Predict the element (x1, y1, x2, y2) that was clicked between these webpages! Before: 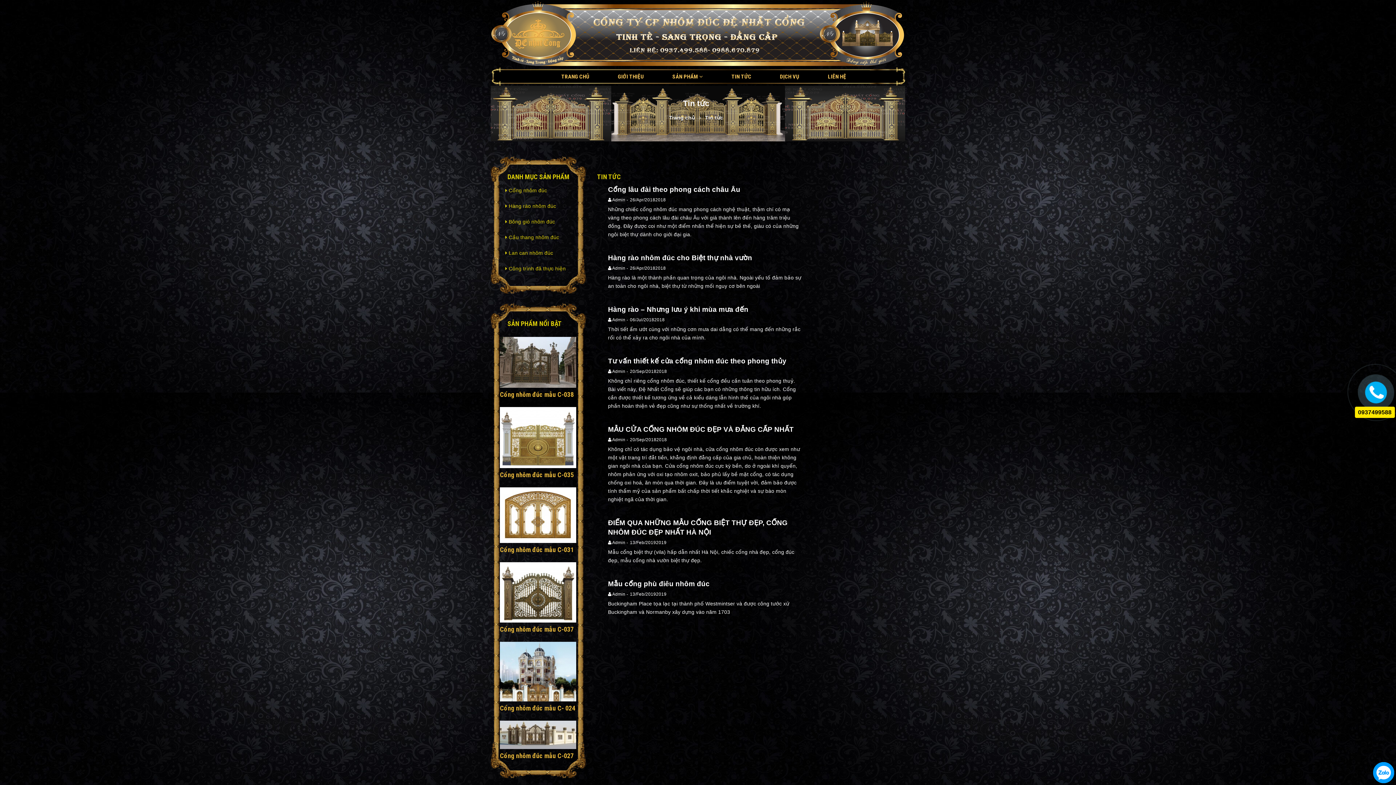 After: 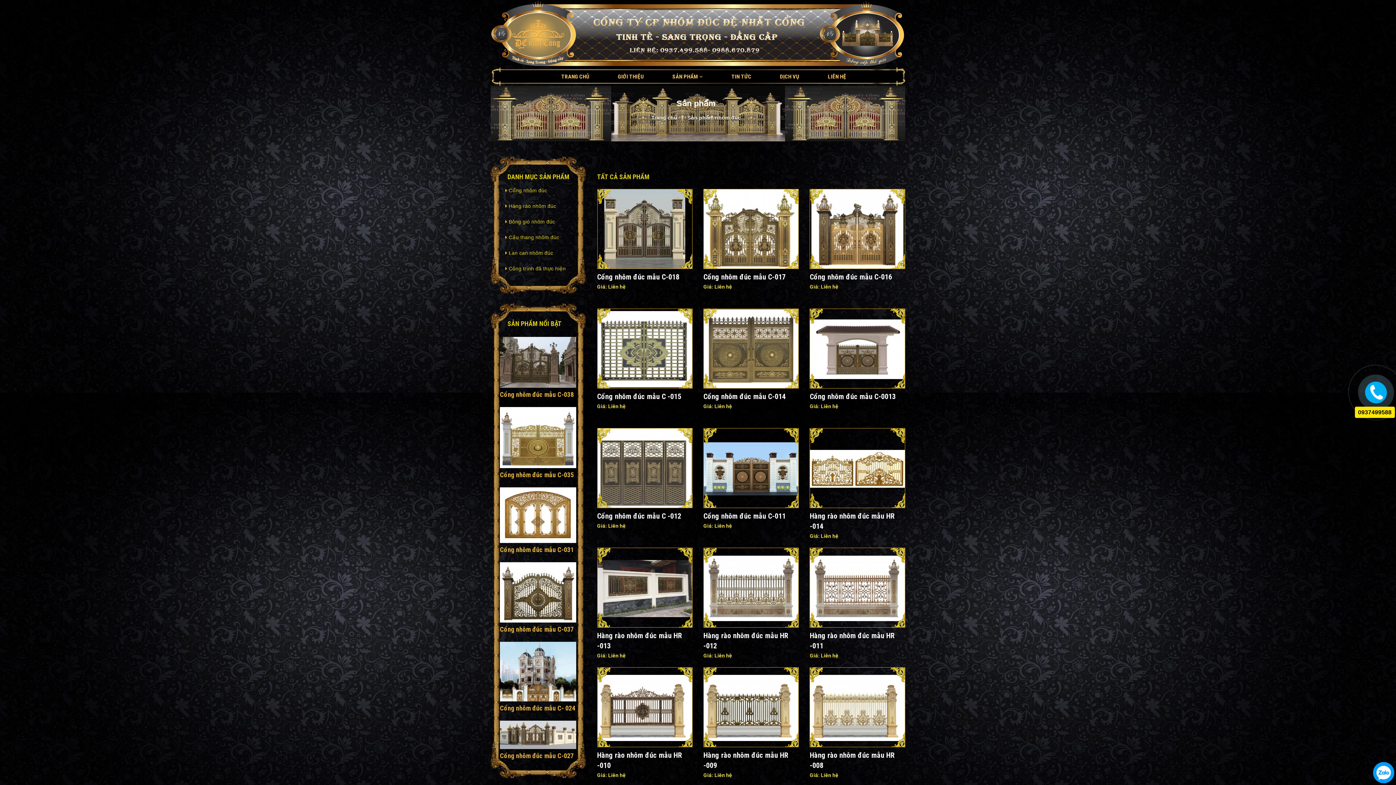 Action: label: SẢN PHẨM  bbox: (659, 69, 716, 83)